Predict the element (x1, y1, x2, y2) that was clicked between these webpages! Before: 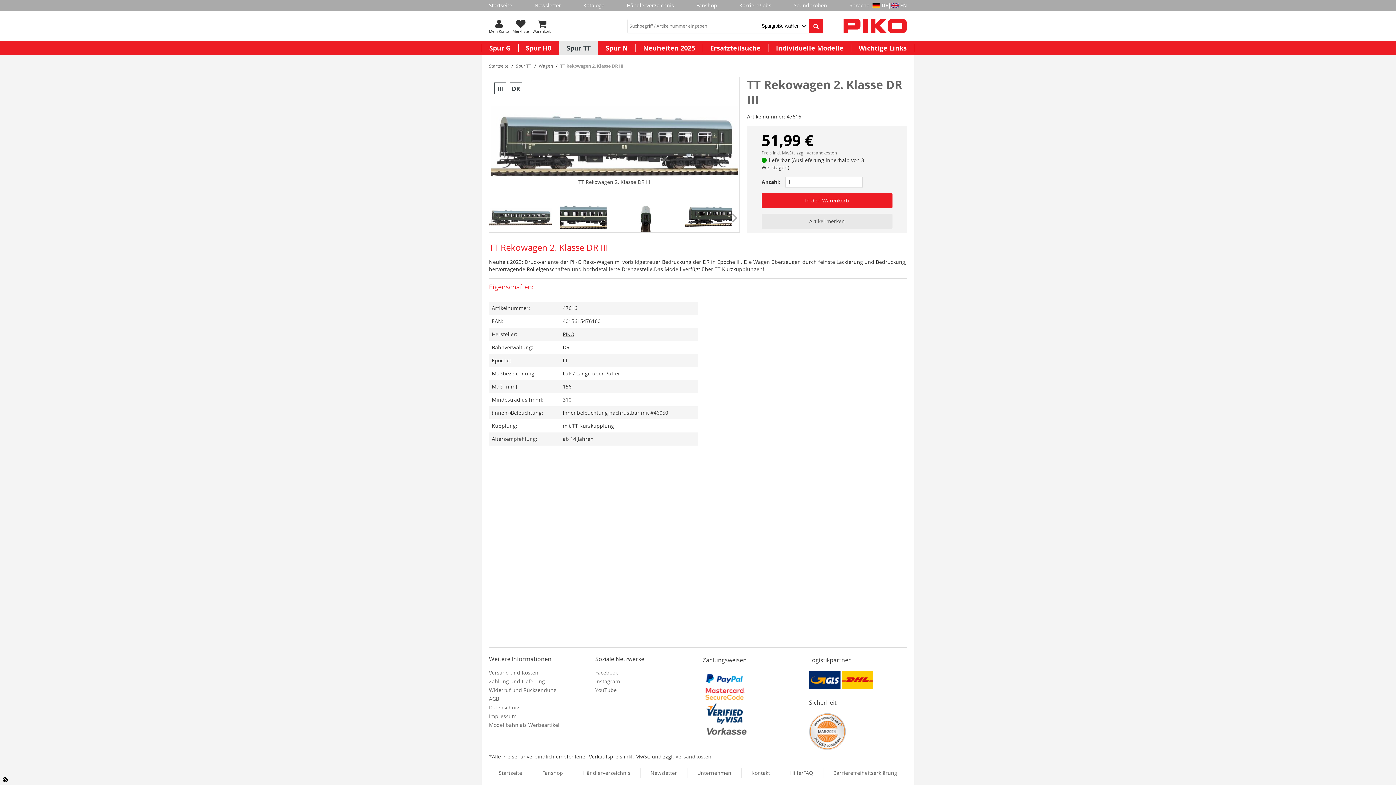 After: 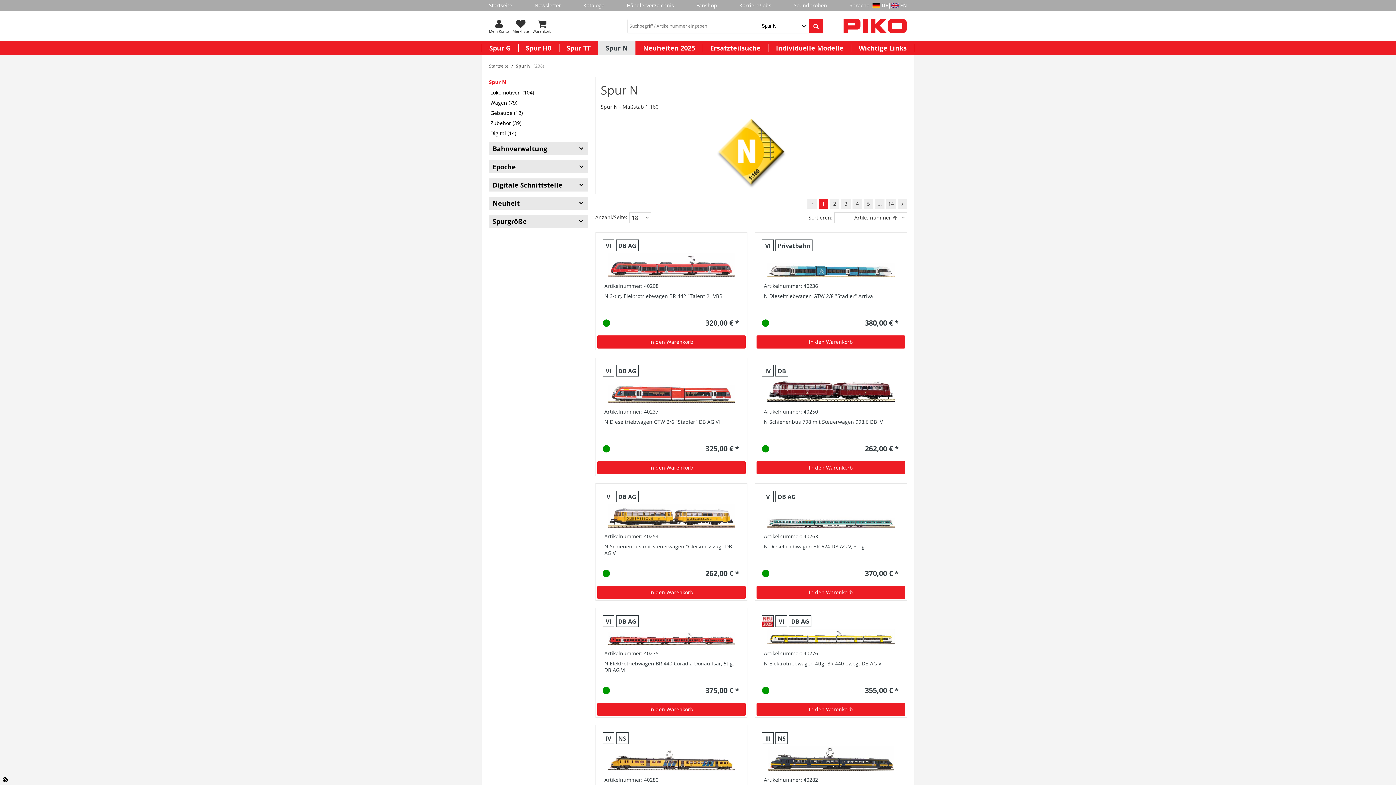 Action: label: Spur N bbox: (598, 40, 635, 55)